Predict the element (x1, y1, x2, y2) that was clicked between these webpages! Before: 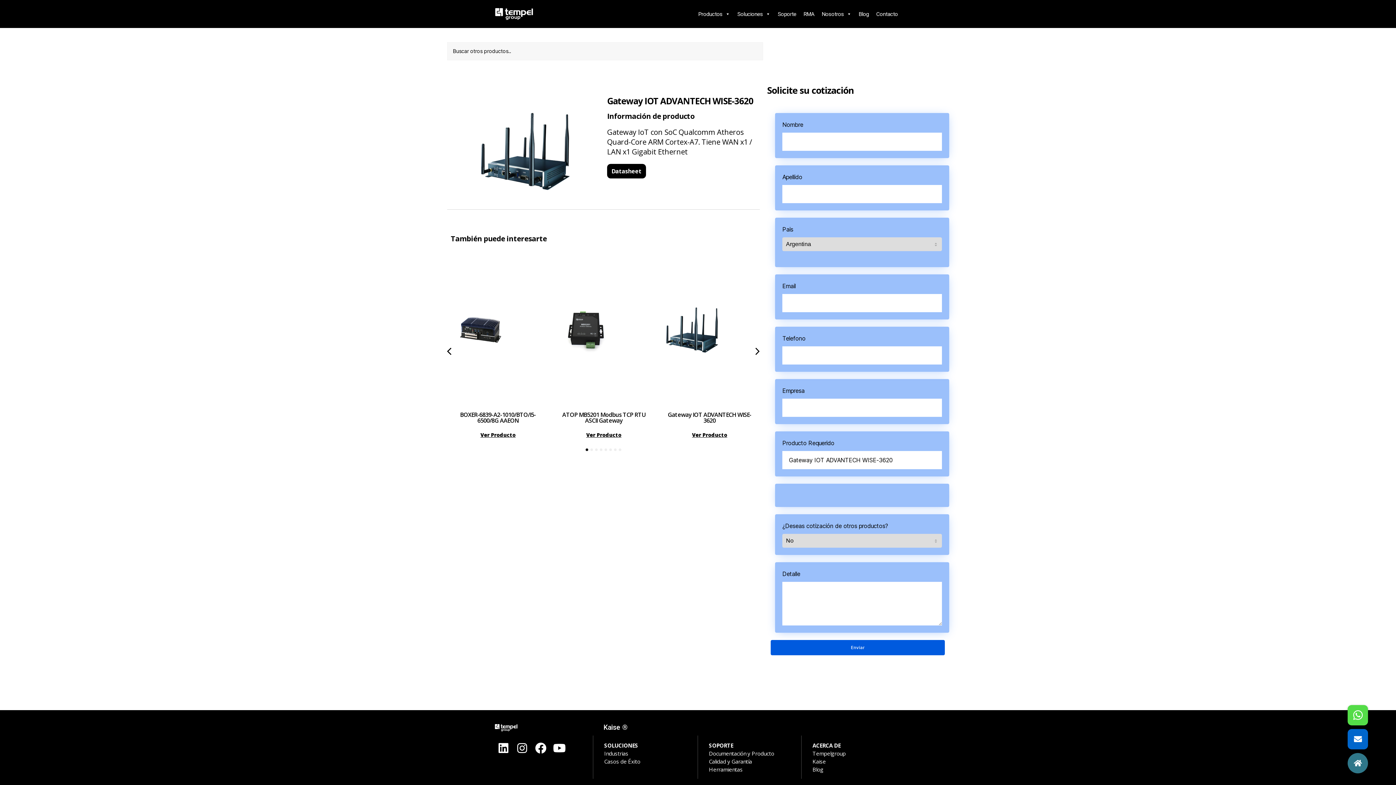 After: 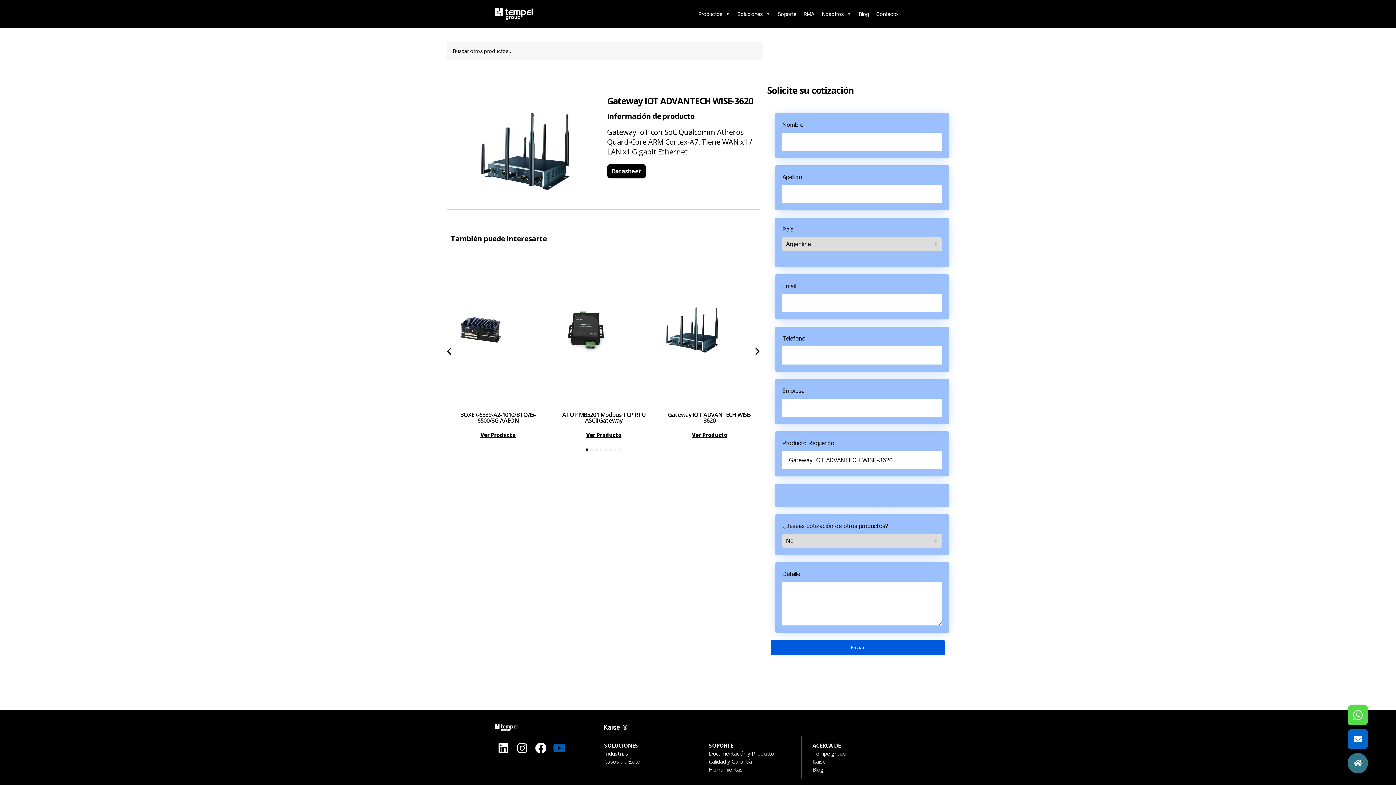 Action: label: Youtube bbox: (550, 739, 568, 757)